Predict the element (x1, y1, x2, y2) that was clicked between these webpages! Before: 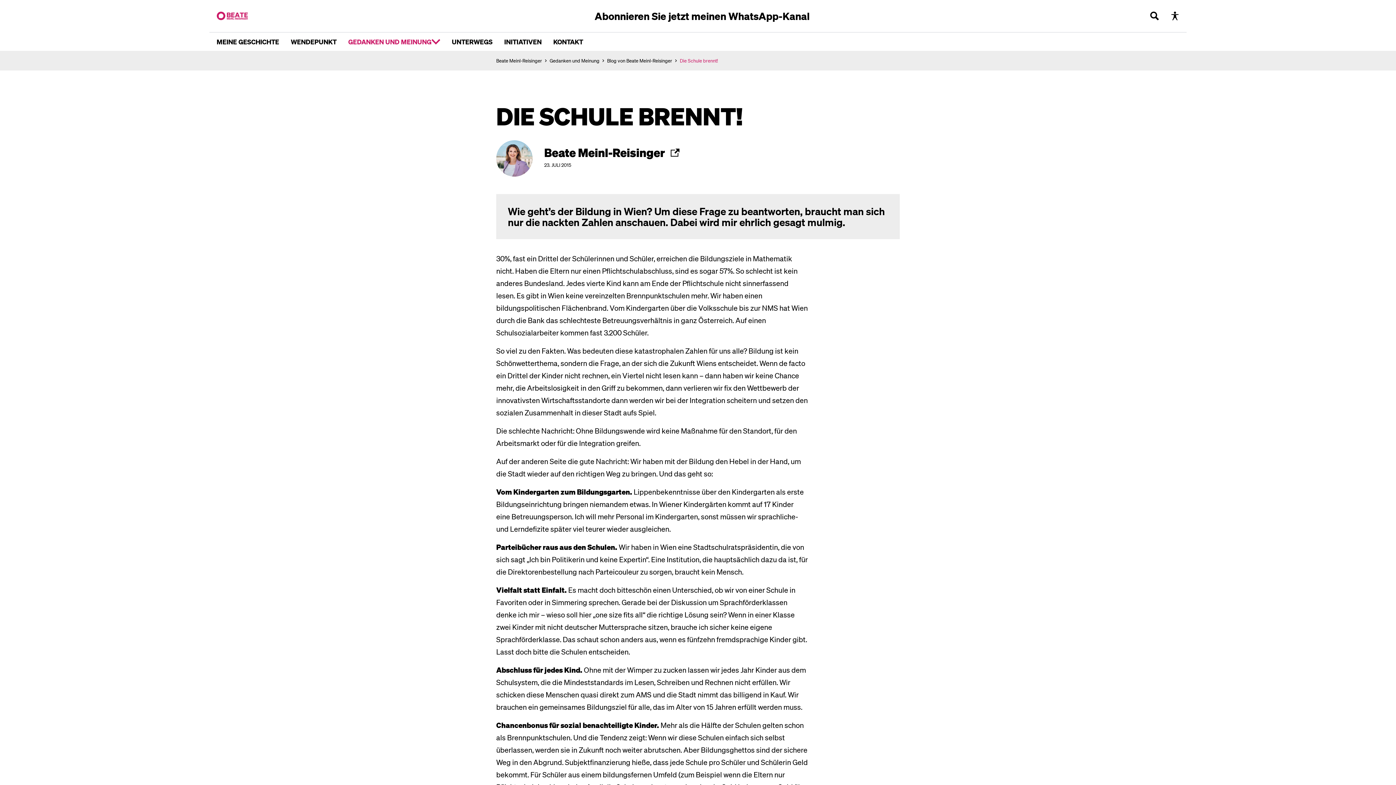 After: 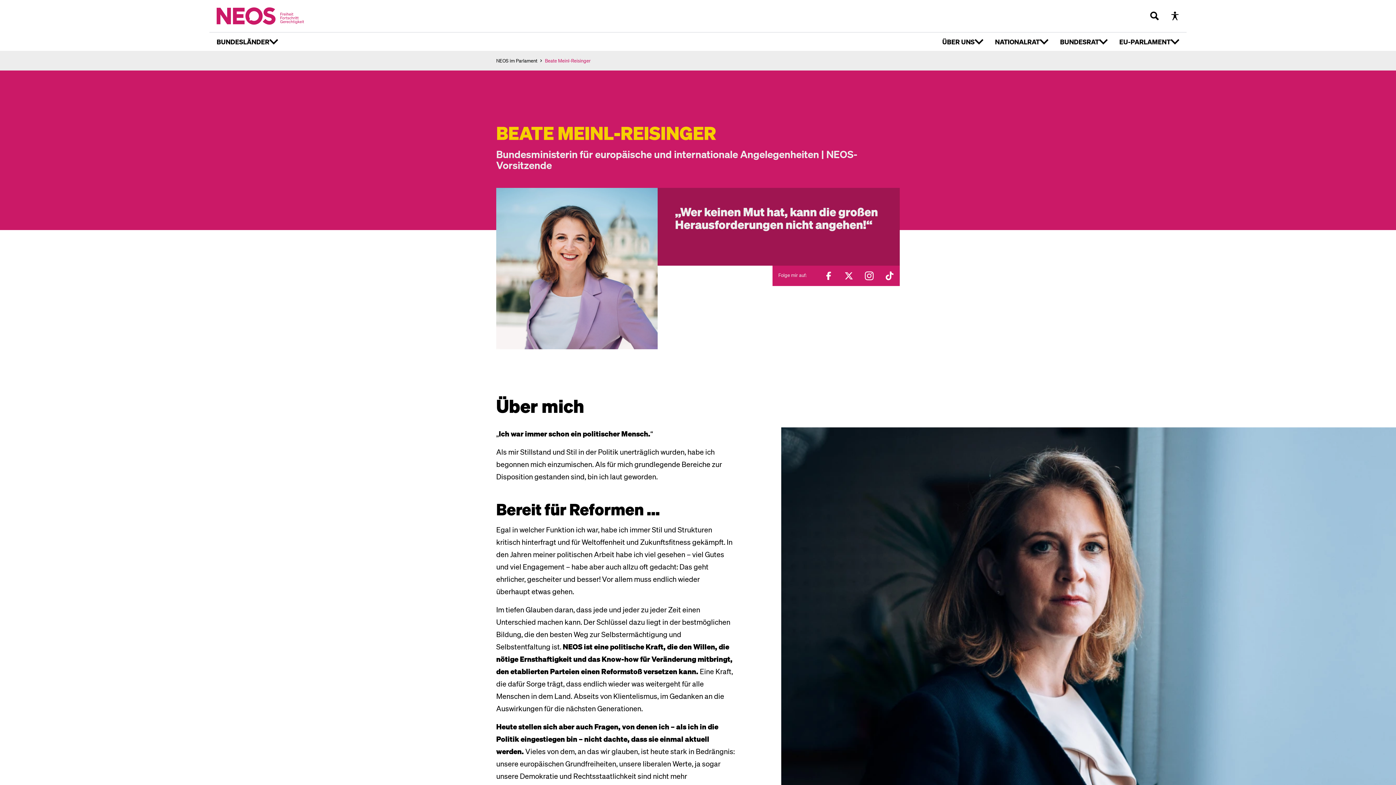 Action: bbox: (544, 146, 685, 158) label: Beate Meinl-Reisinger